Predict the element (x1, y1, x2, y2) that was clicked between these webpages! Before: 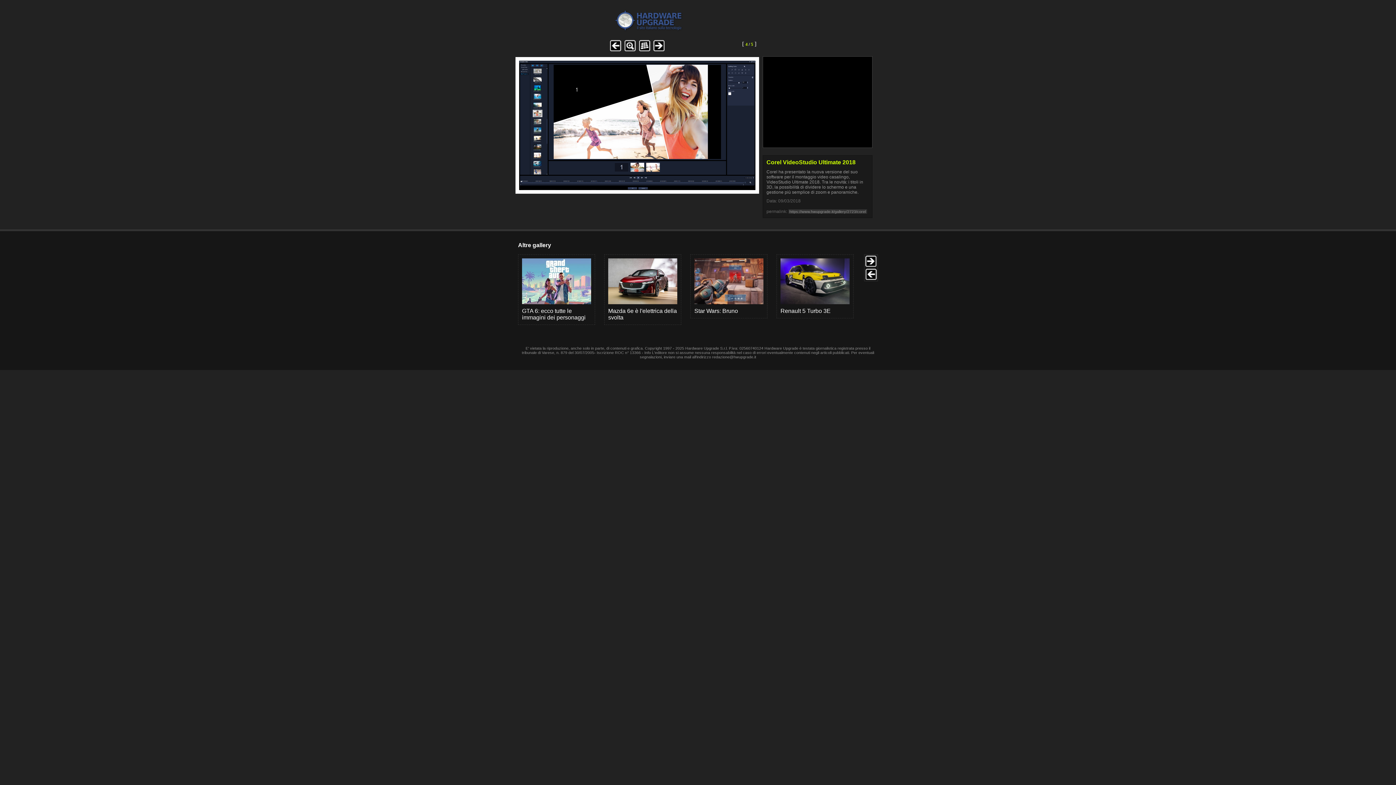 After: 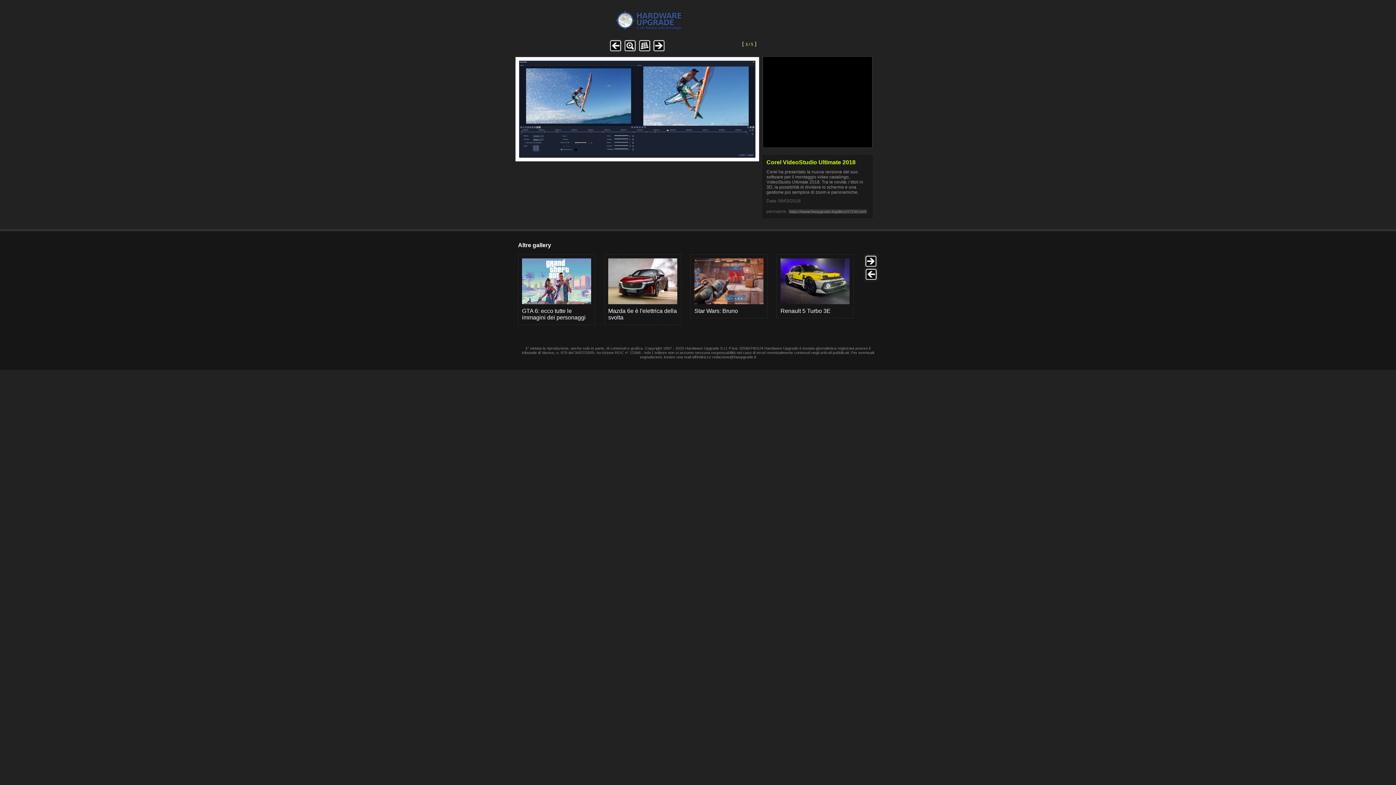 Action: bbox: (608, 47, 622, 53)